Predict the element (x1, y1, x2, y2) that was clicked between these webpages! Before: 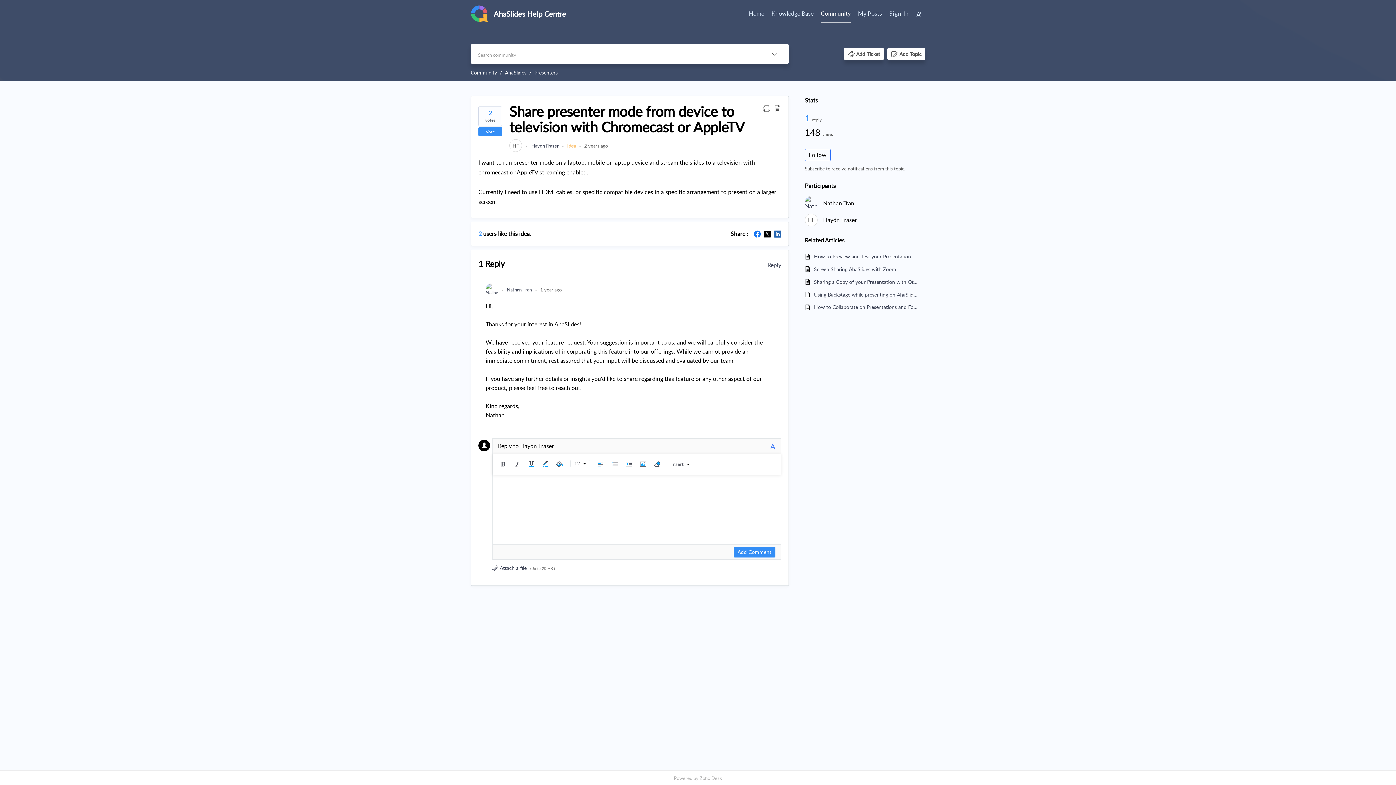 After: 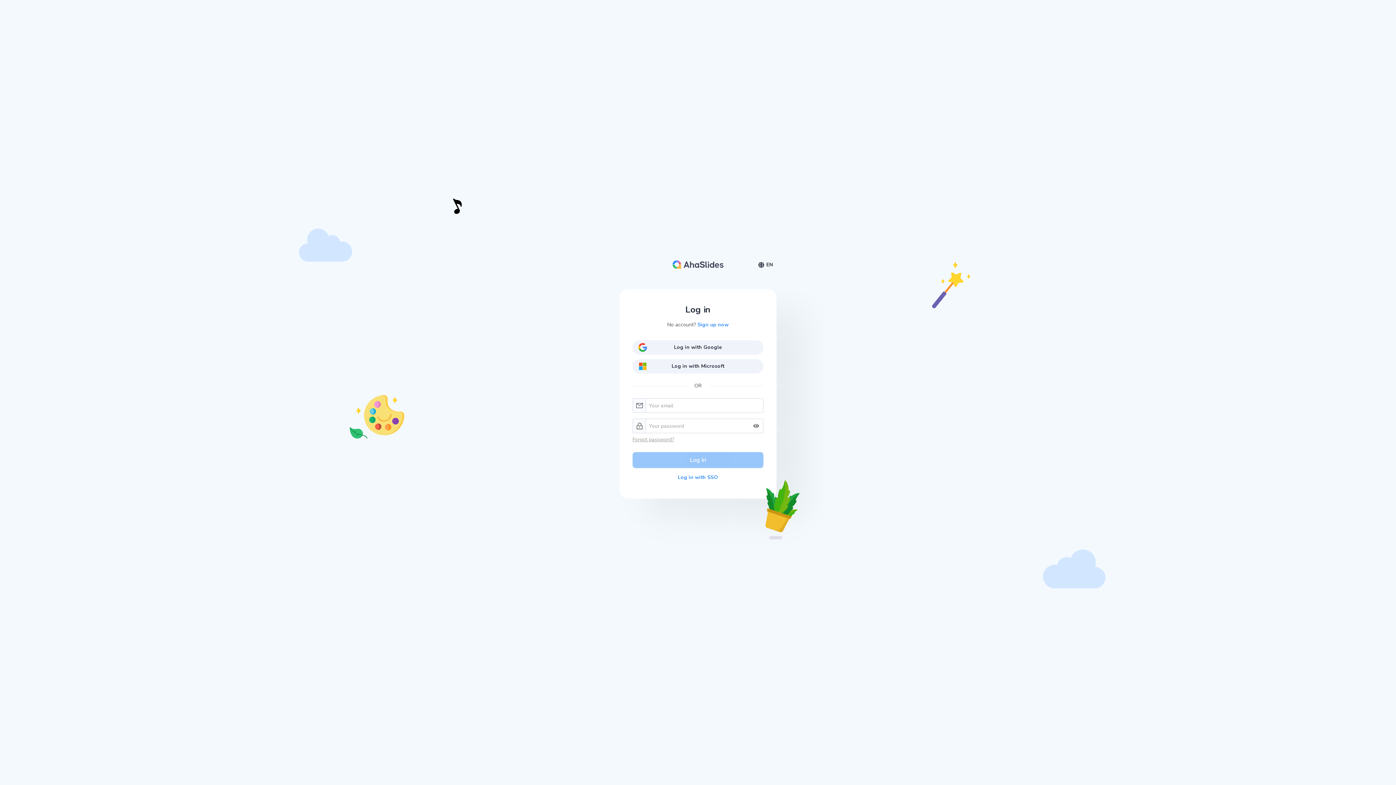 Action: label: My Posts bbox: (858, 5, 882, 22)